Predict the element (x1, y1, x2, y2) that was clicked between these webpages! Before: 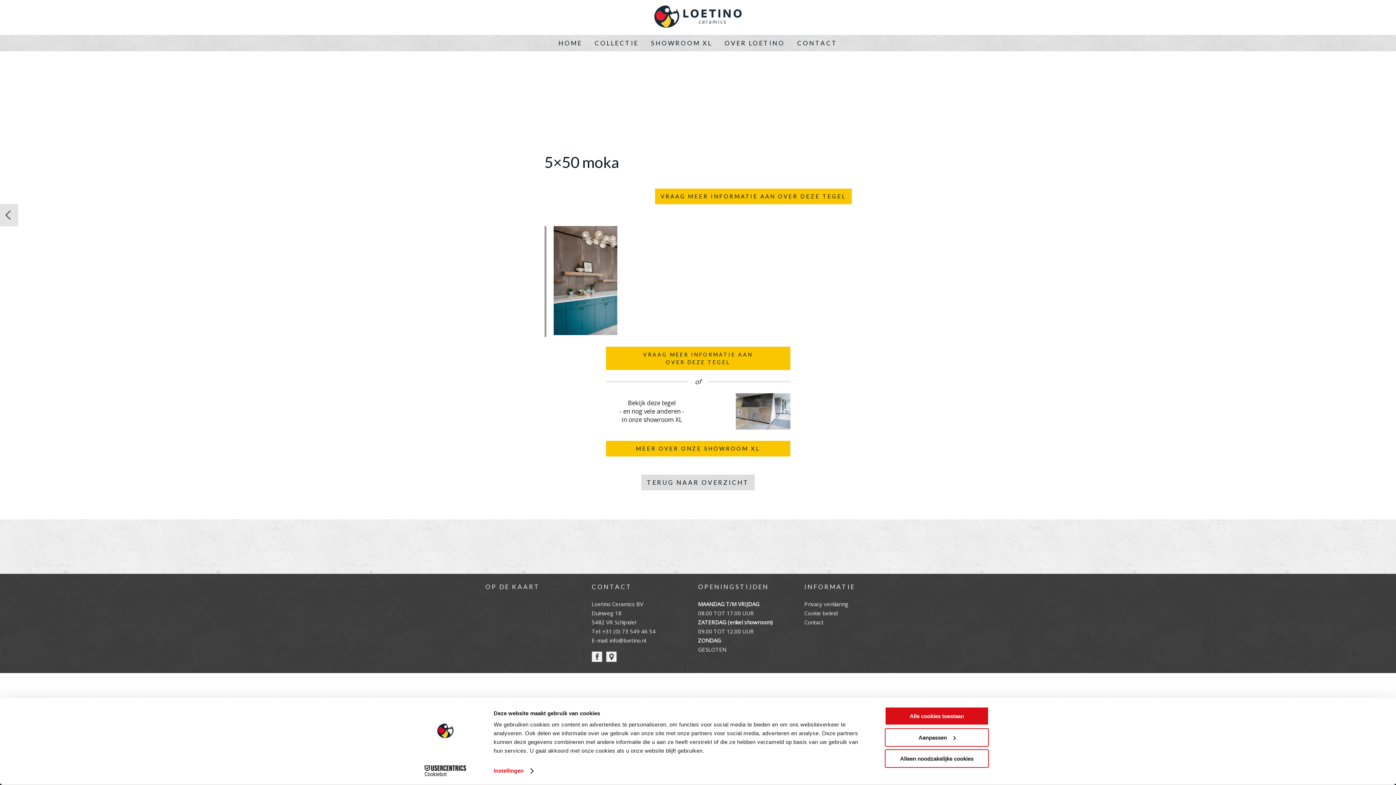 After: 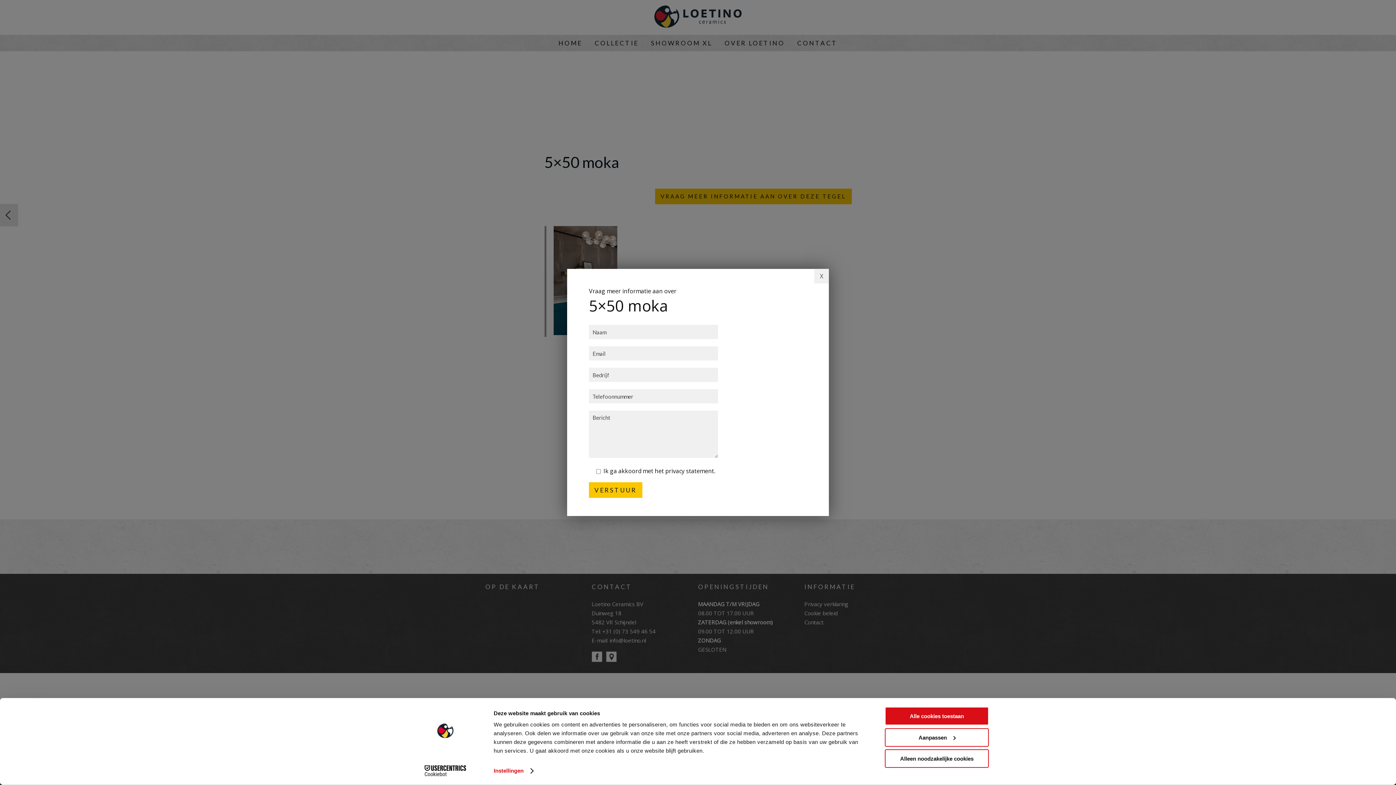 Action: label: VRAAG MEER INFORMATIE AAN
OVER DEZE TEGEL bbox: (606, 346, 790, 370)